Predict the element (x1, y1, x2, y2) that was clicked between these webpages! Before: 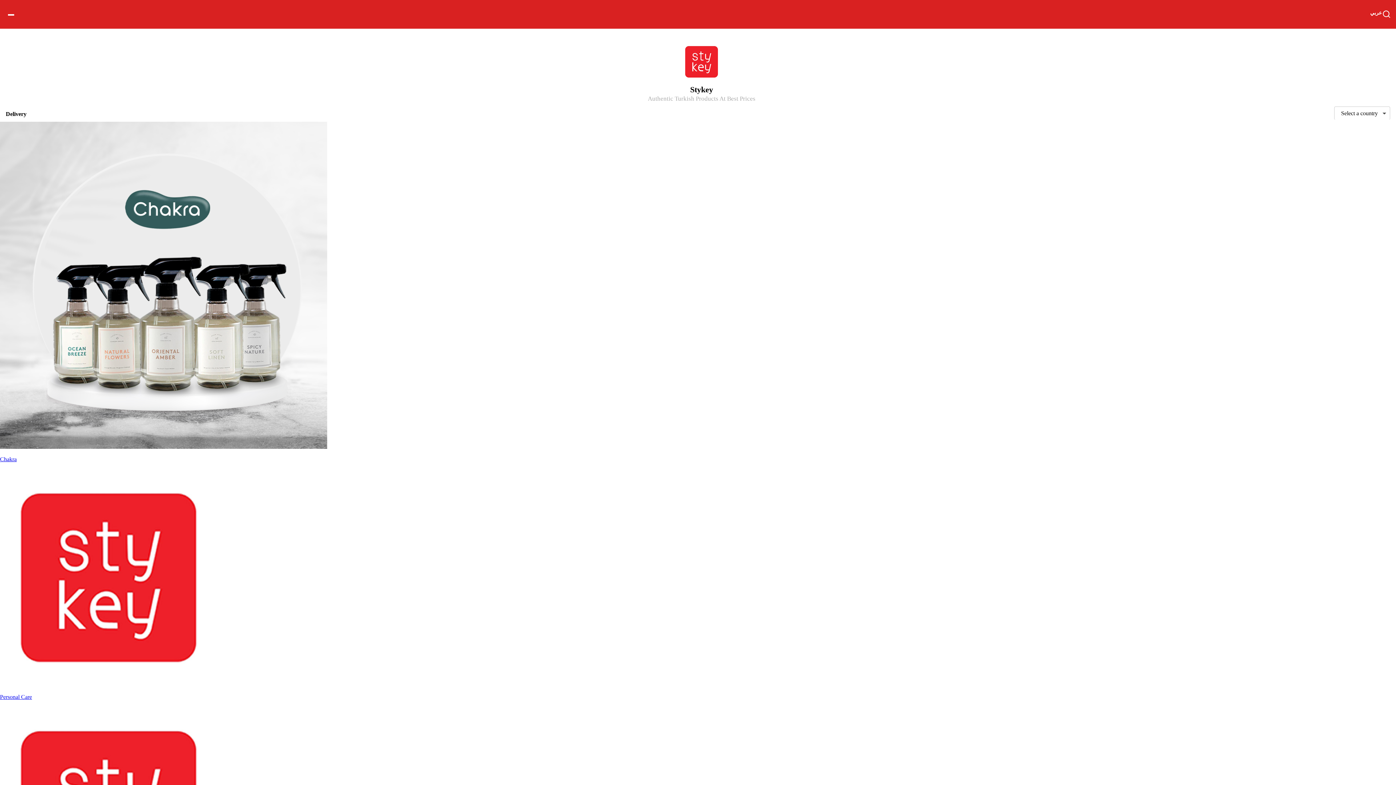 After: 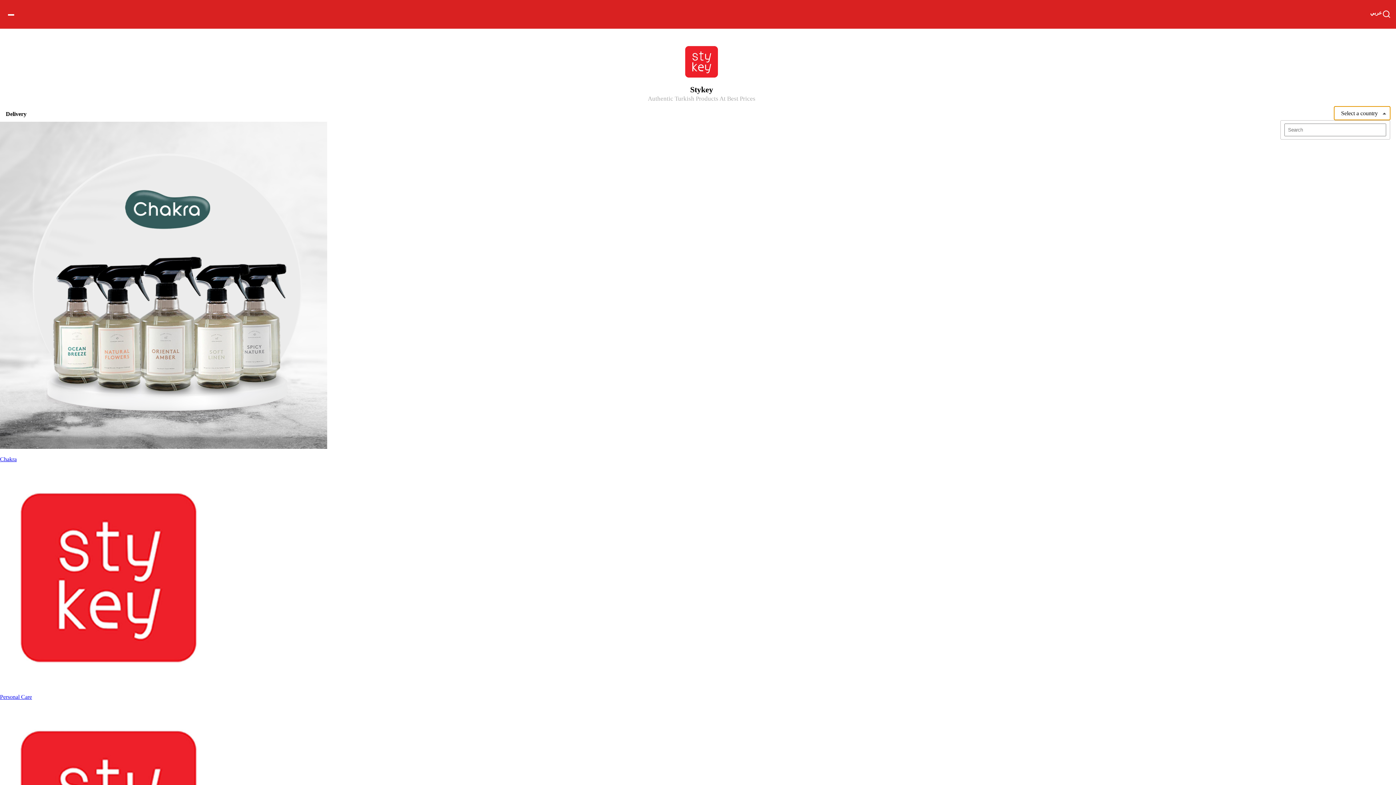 Action: bbox: (1334, 106, 1390, 120) label: Select a country